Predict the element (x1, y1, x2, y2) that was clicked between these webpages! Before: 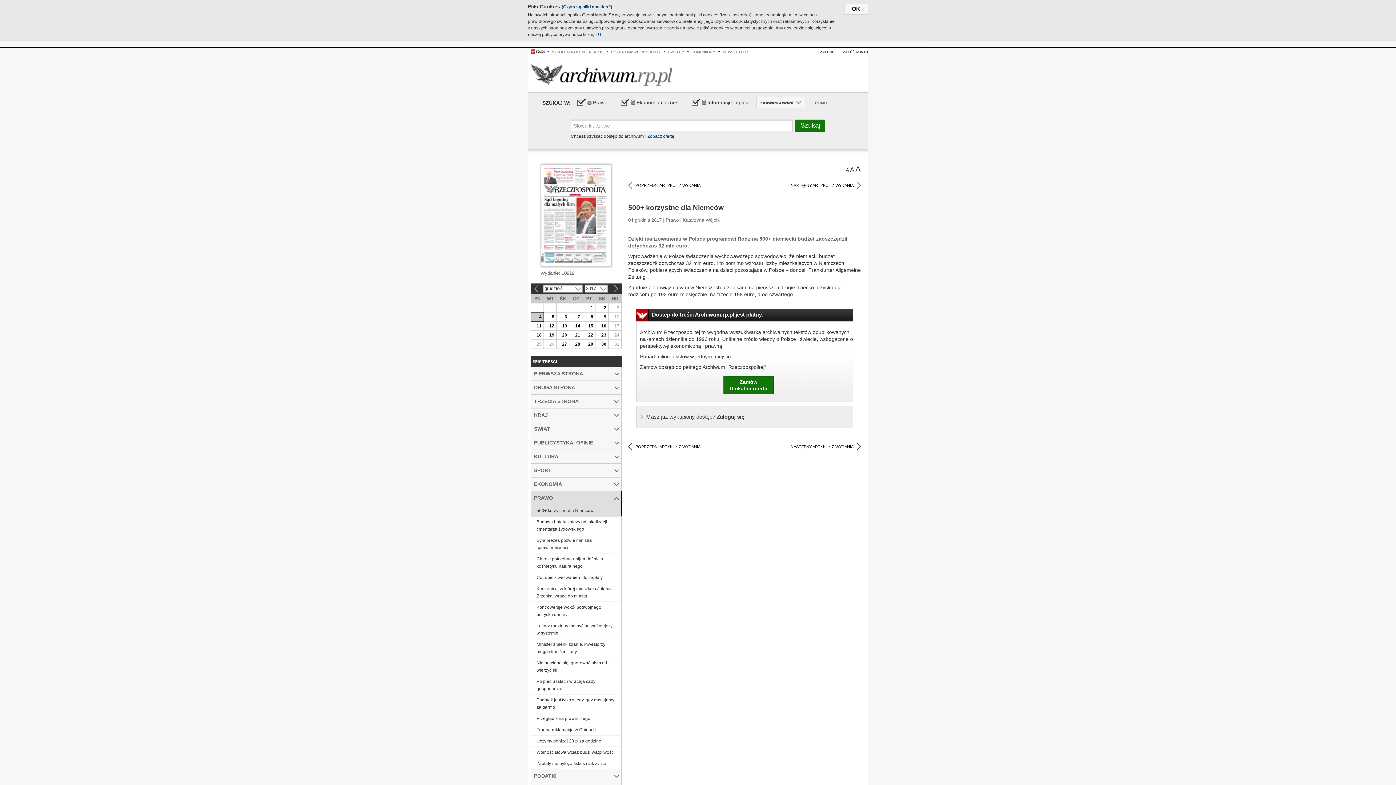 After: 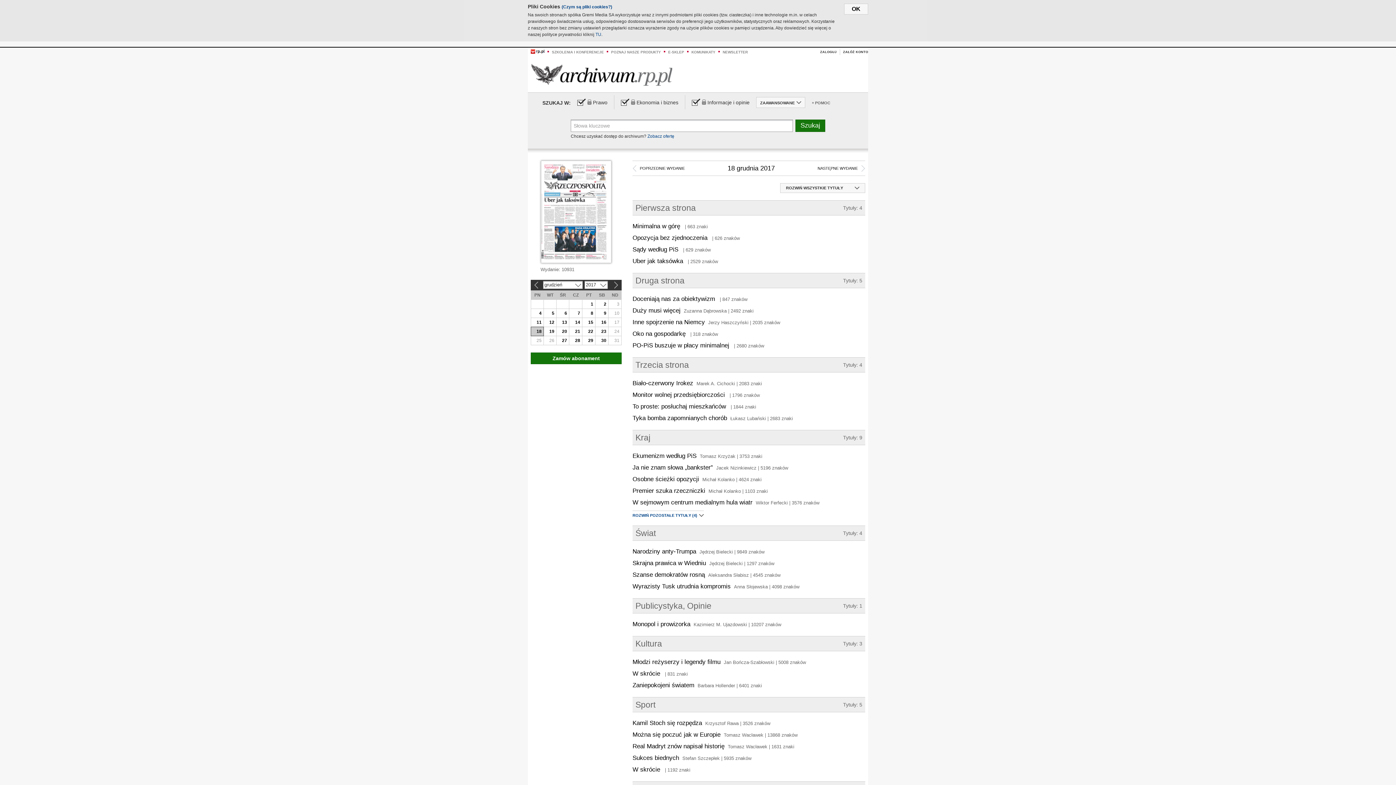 Action: bbox: (531, 330, 543, 339) label: 18